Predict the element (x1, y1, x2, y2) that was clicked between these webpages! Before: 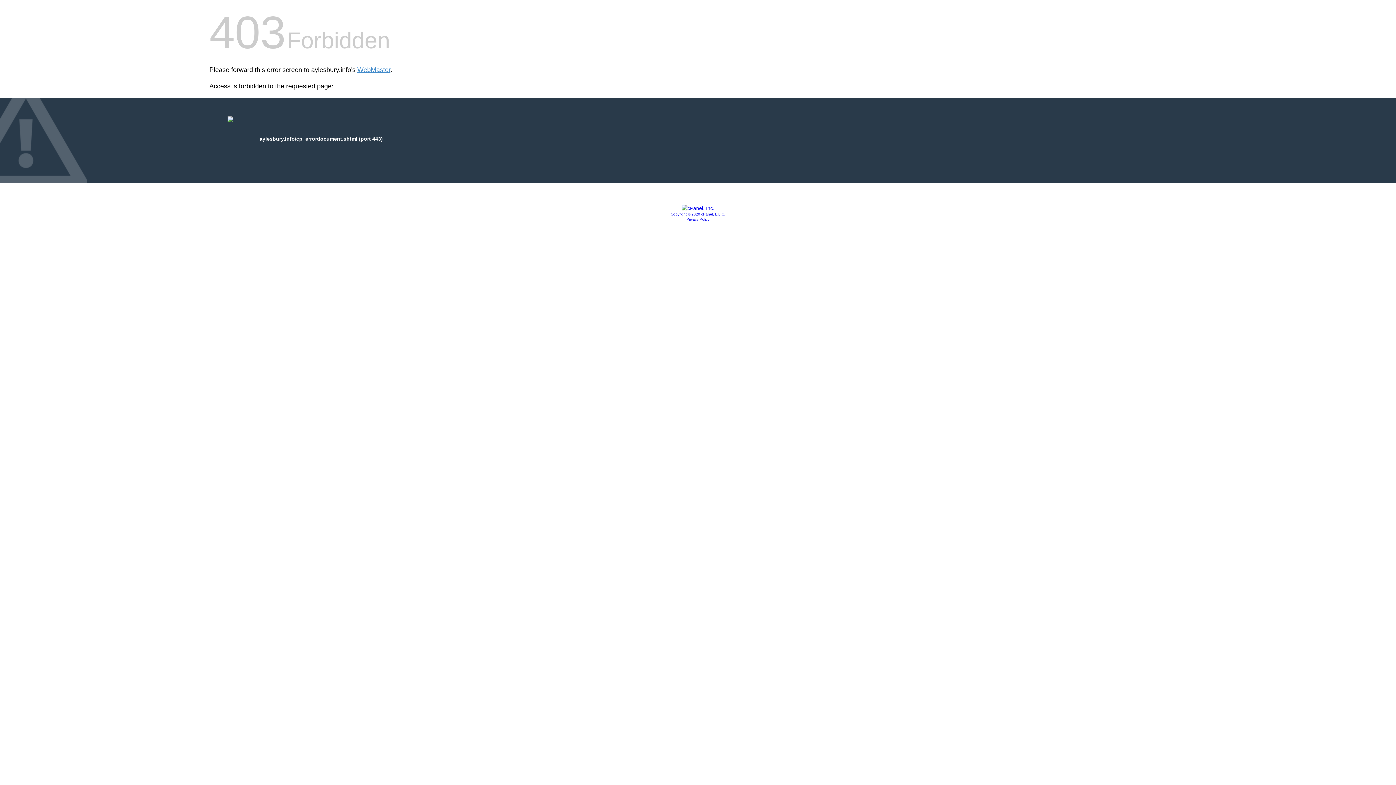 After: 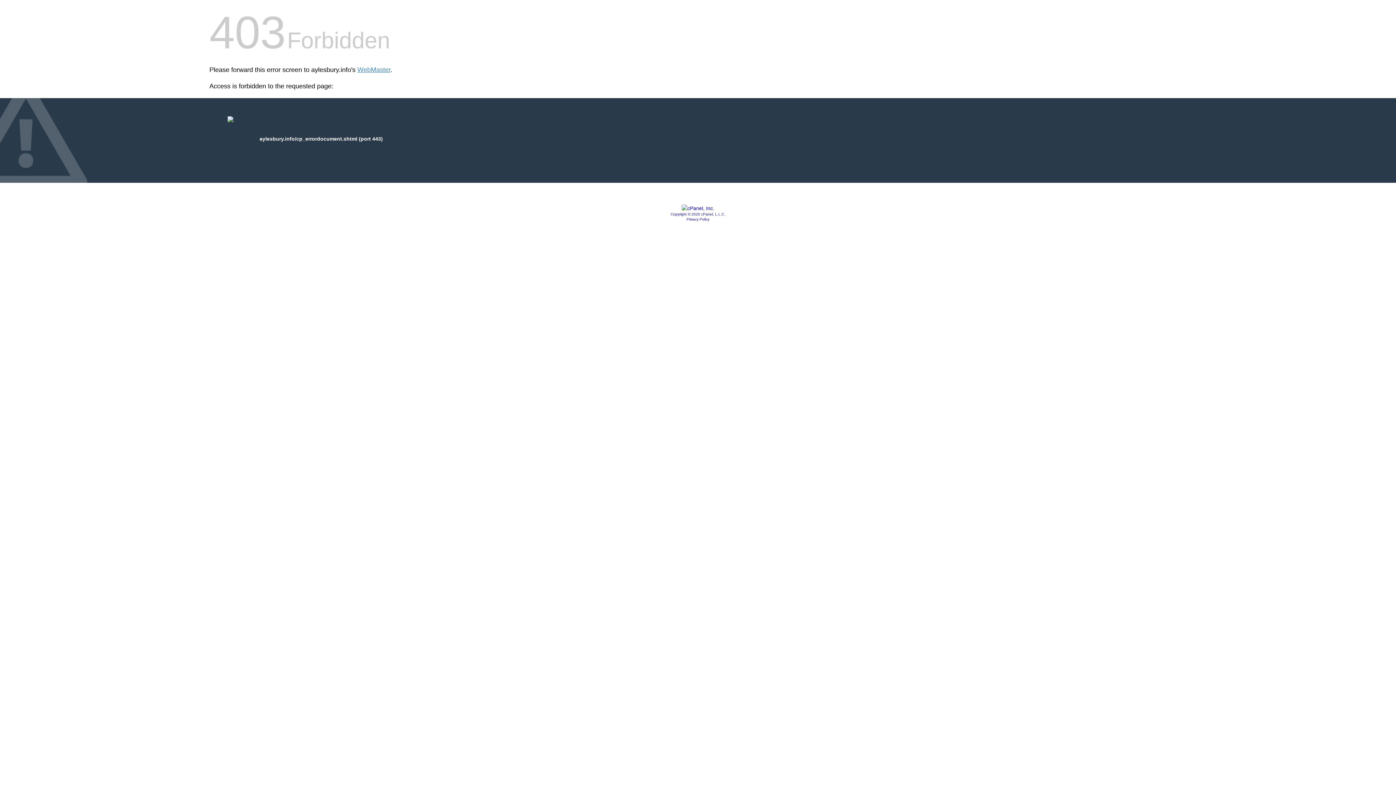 Action: label: Copyright © 2020 cPanel, L.L.C. bbox: (670, 212, 725, 216)